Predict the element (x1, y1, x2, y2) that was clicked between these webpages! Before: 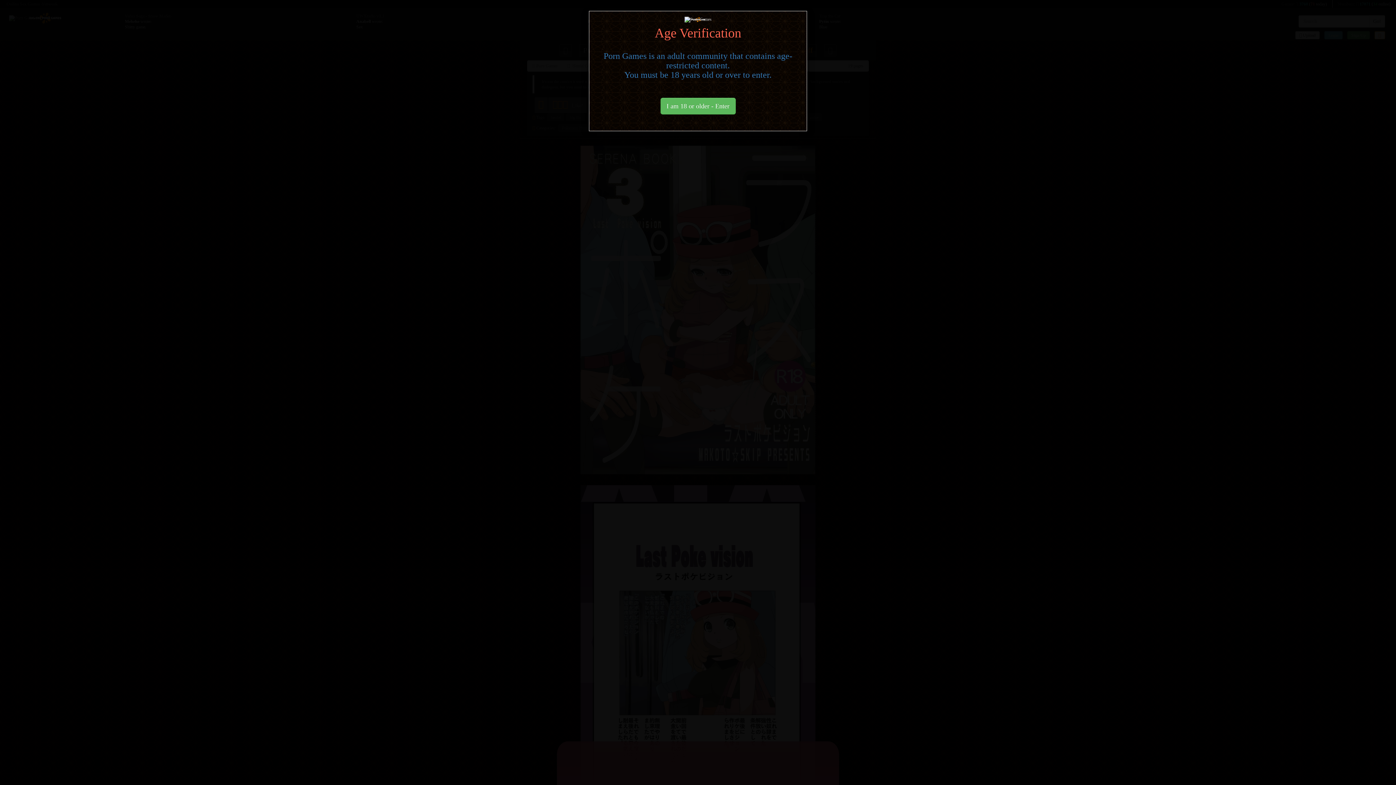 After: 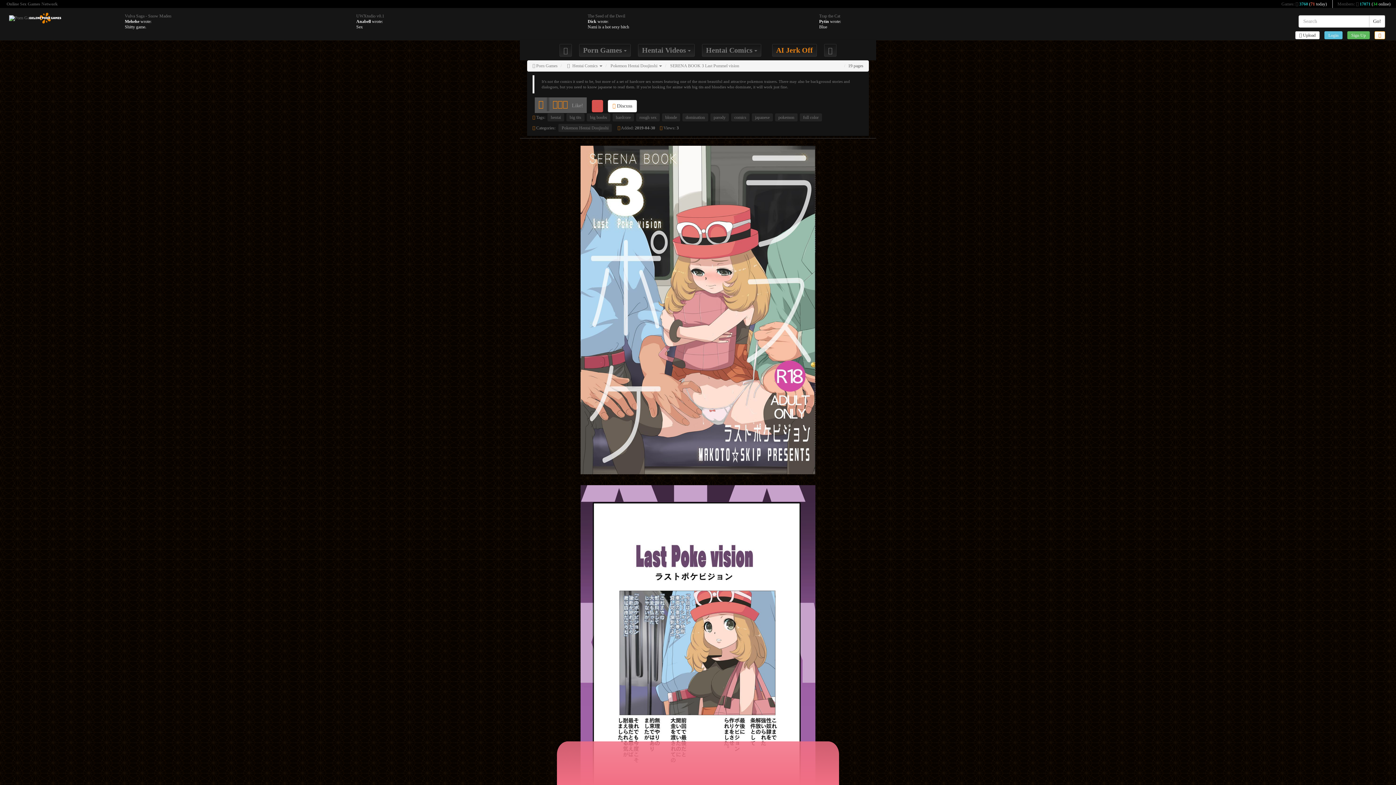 Action: label: Close bbox: (660, 97, 735, 114)